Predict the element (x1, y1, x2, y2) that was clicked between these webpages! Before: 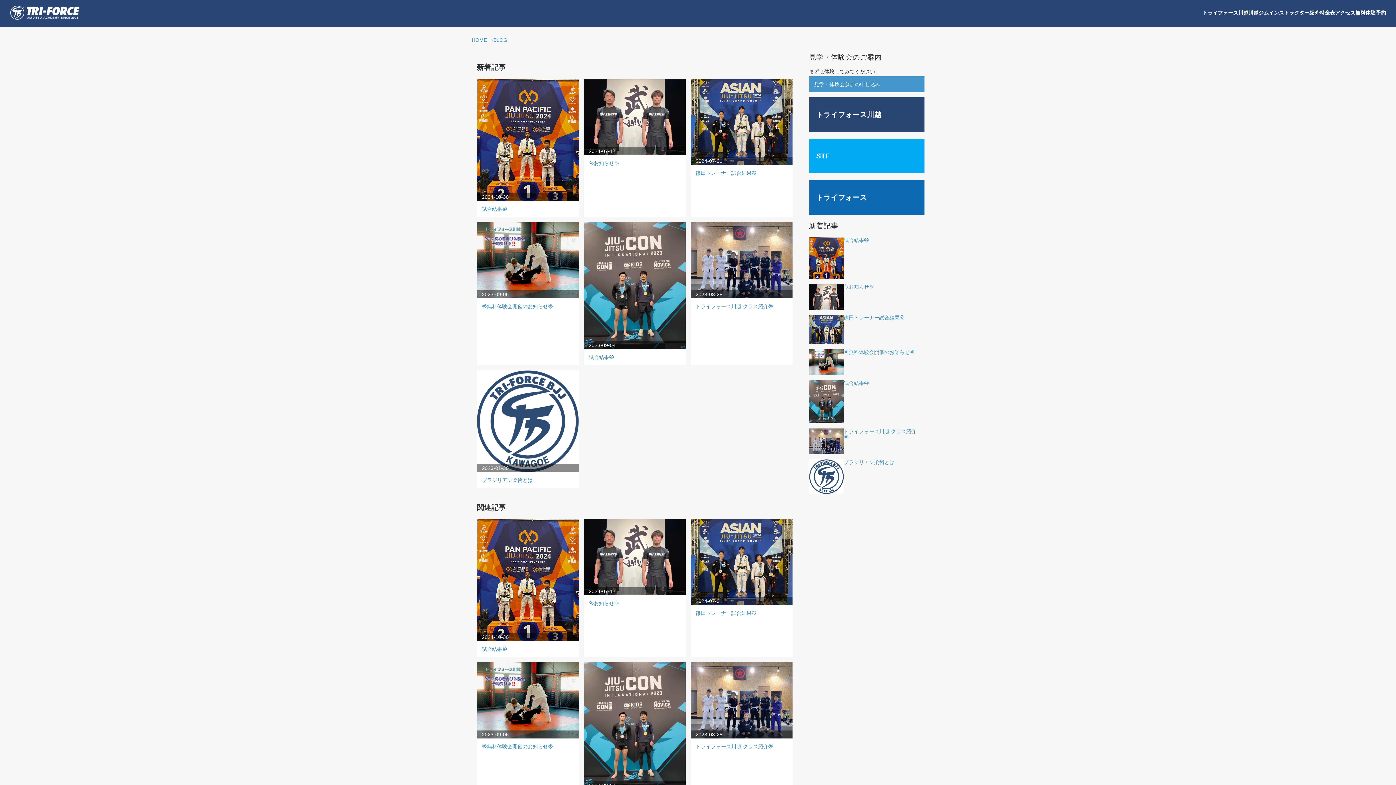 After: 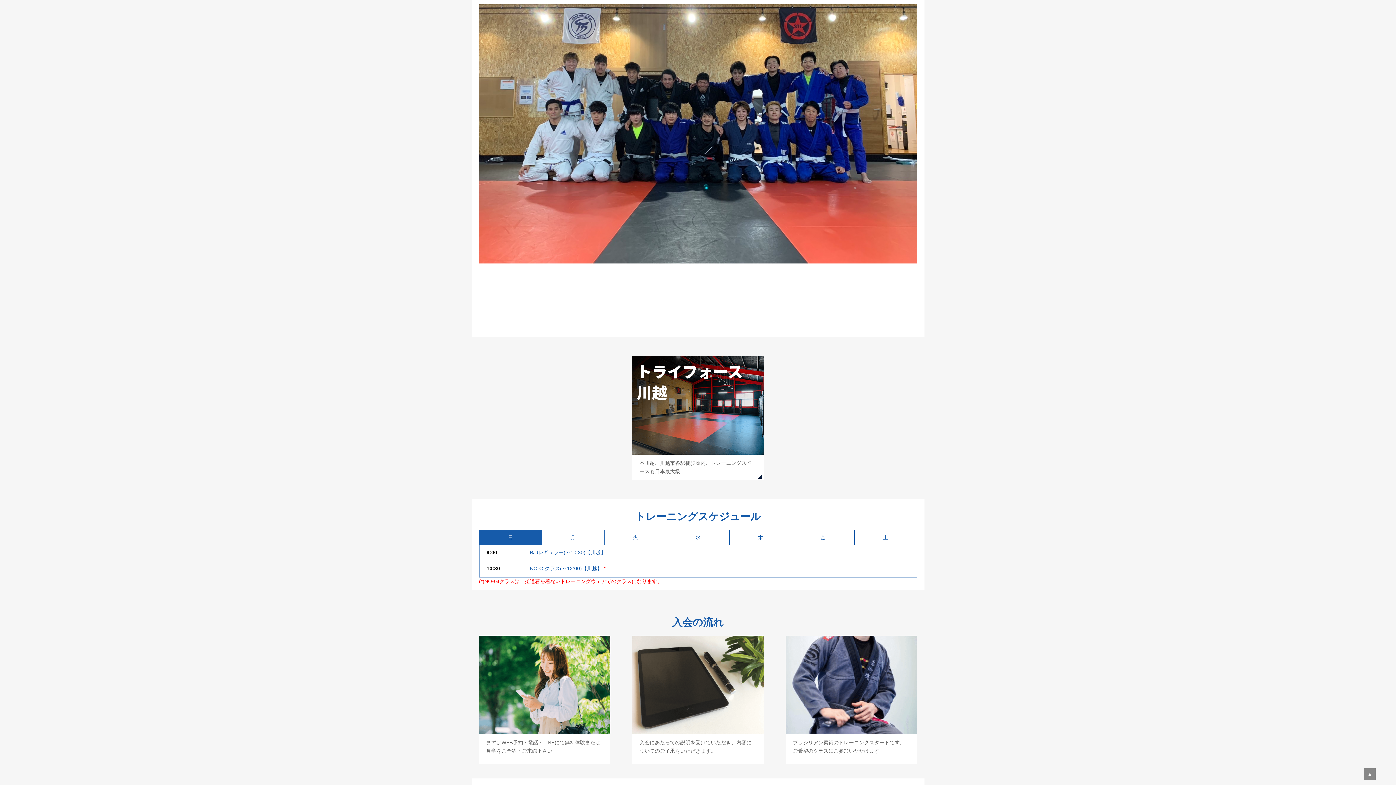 Action: bbox: (1335, 9, 1355, 15) label: アクセス